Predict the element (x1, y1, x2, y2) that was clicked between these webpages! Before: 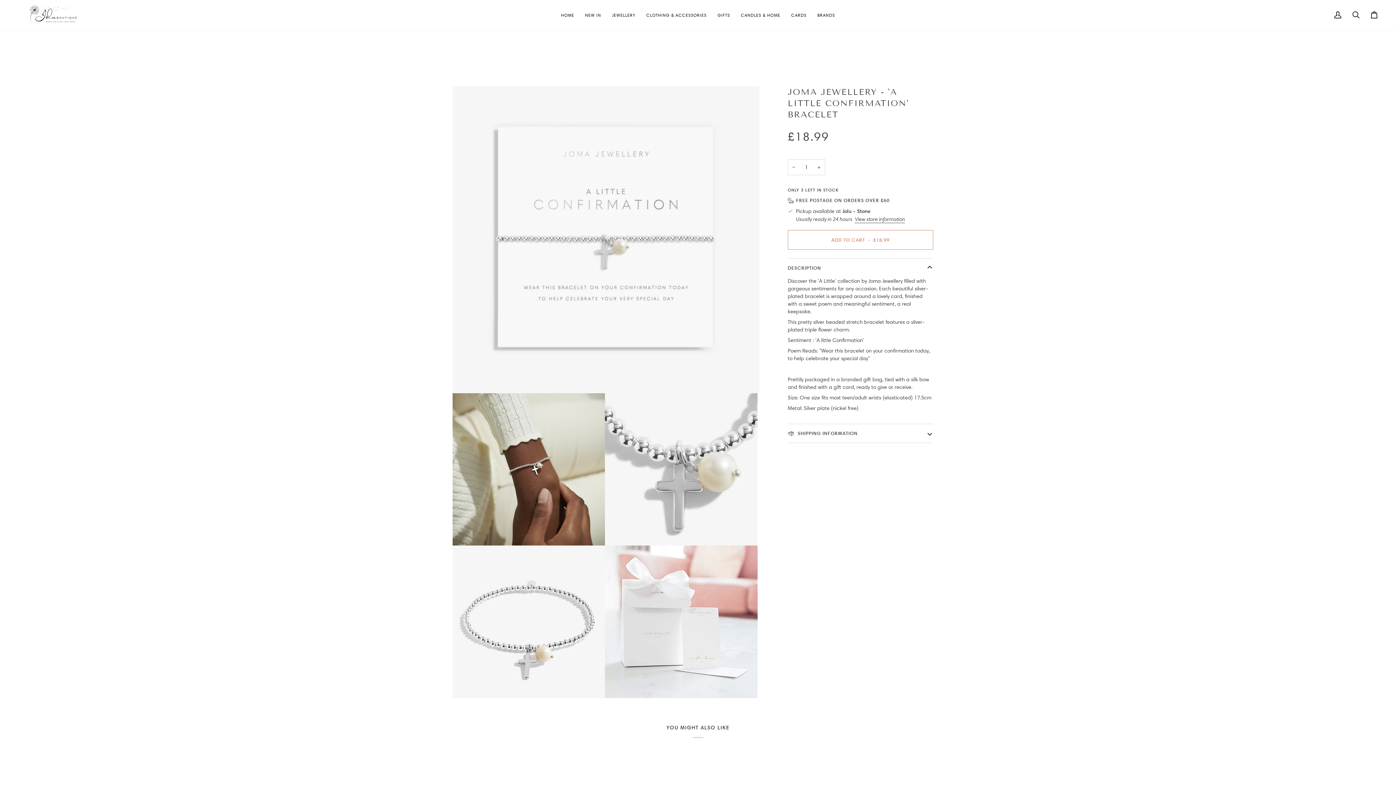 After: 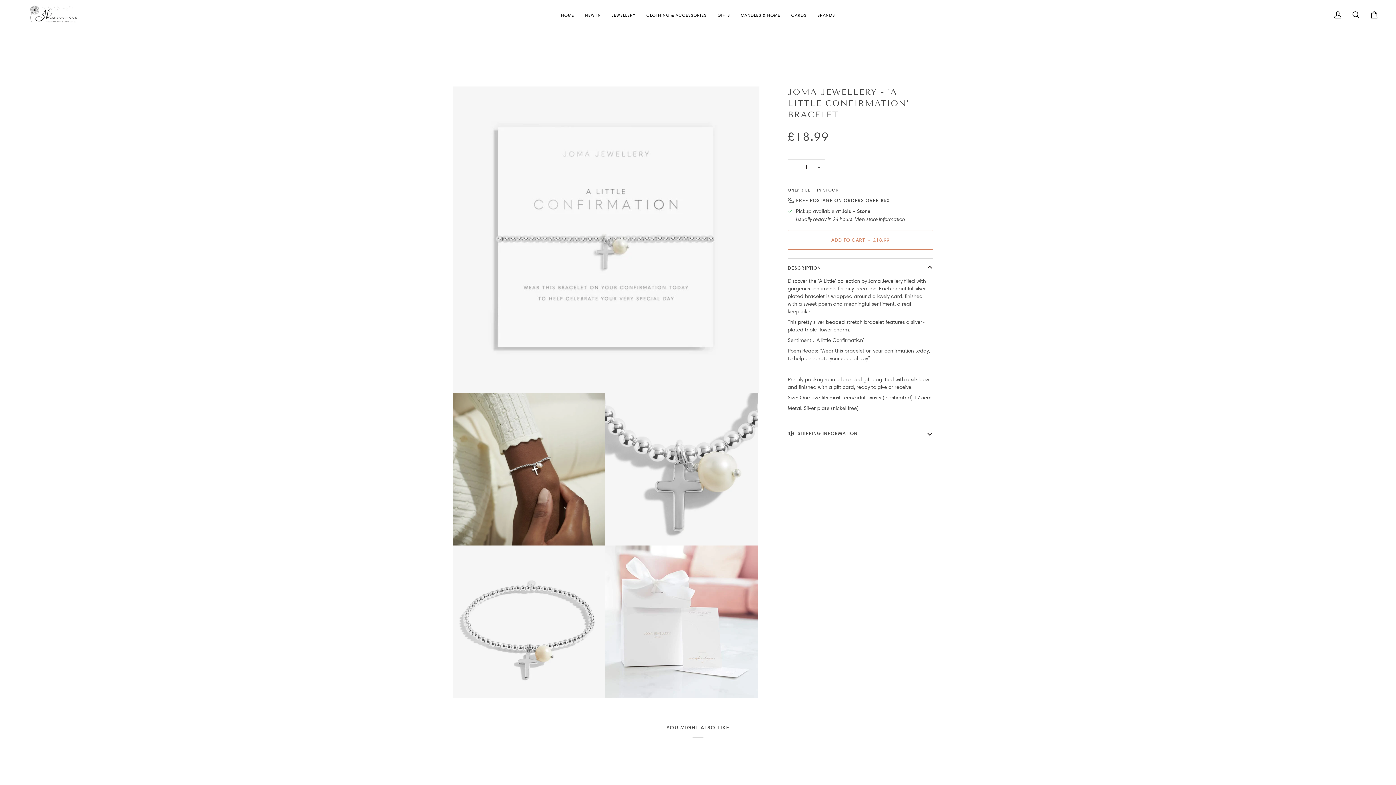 Action: label: Decrease quantity bbox: (787, 159, 799, 175)